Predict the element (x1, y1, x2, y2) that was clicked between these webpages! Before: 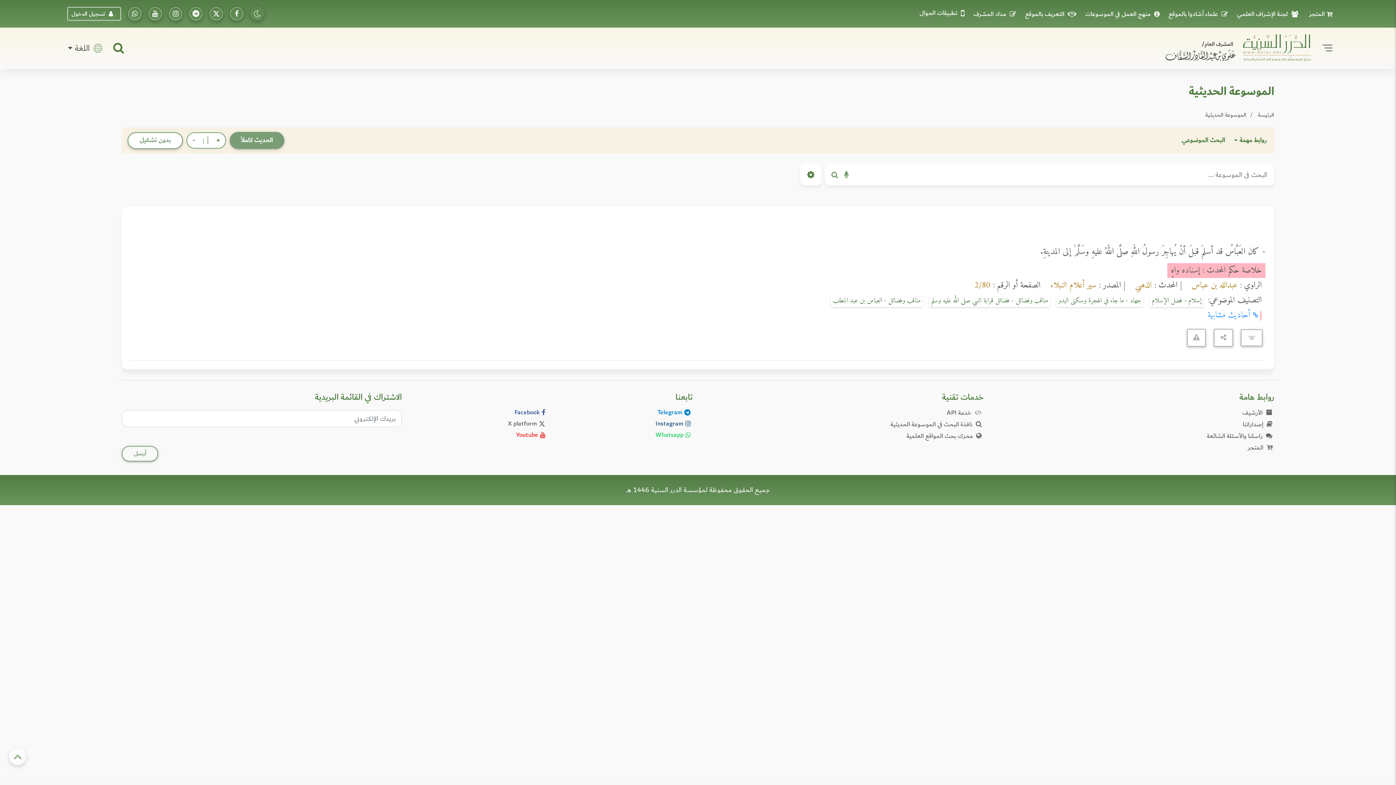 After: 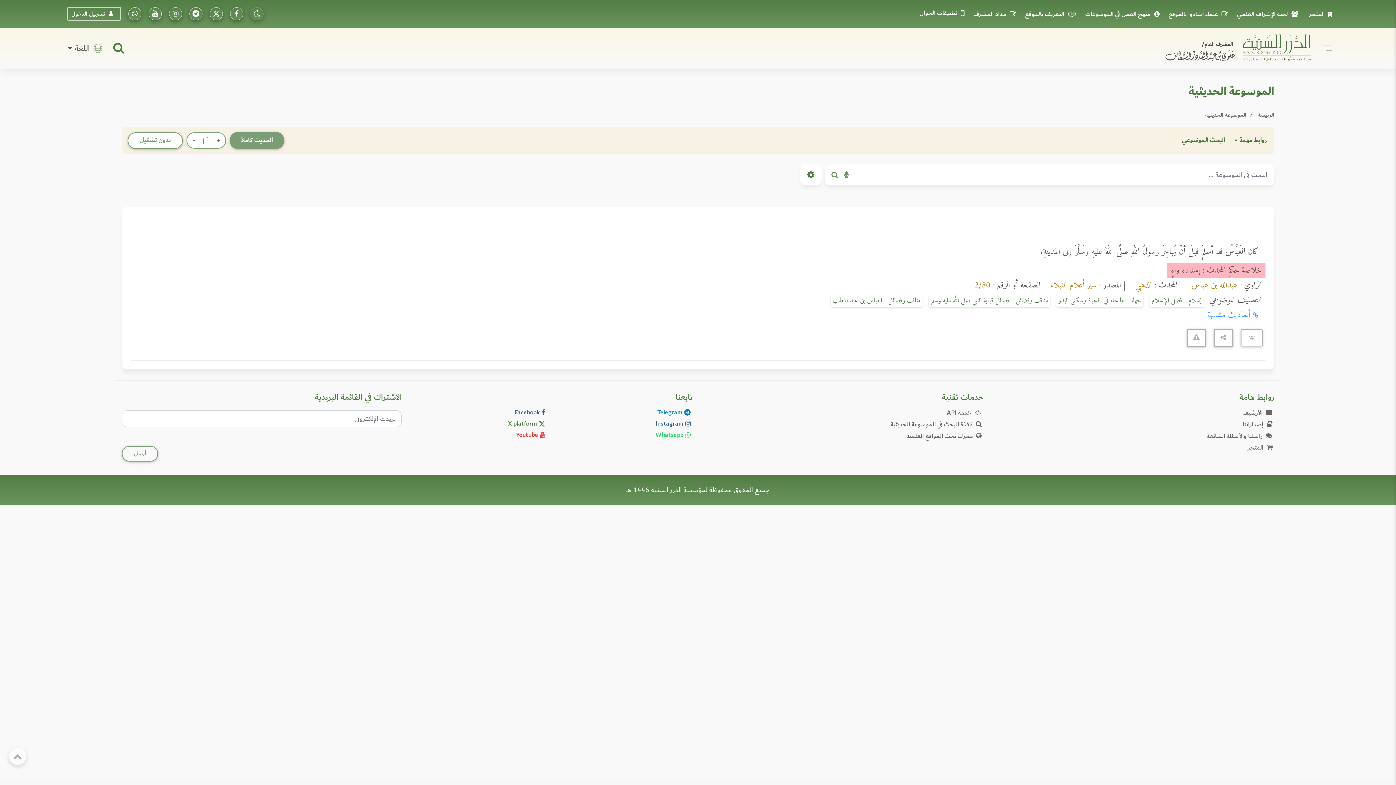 Action: label: تابعونا على إكس bbox: (412, 418, 547, 429)